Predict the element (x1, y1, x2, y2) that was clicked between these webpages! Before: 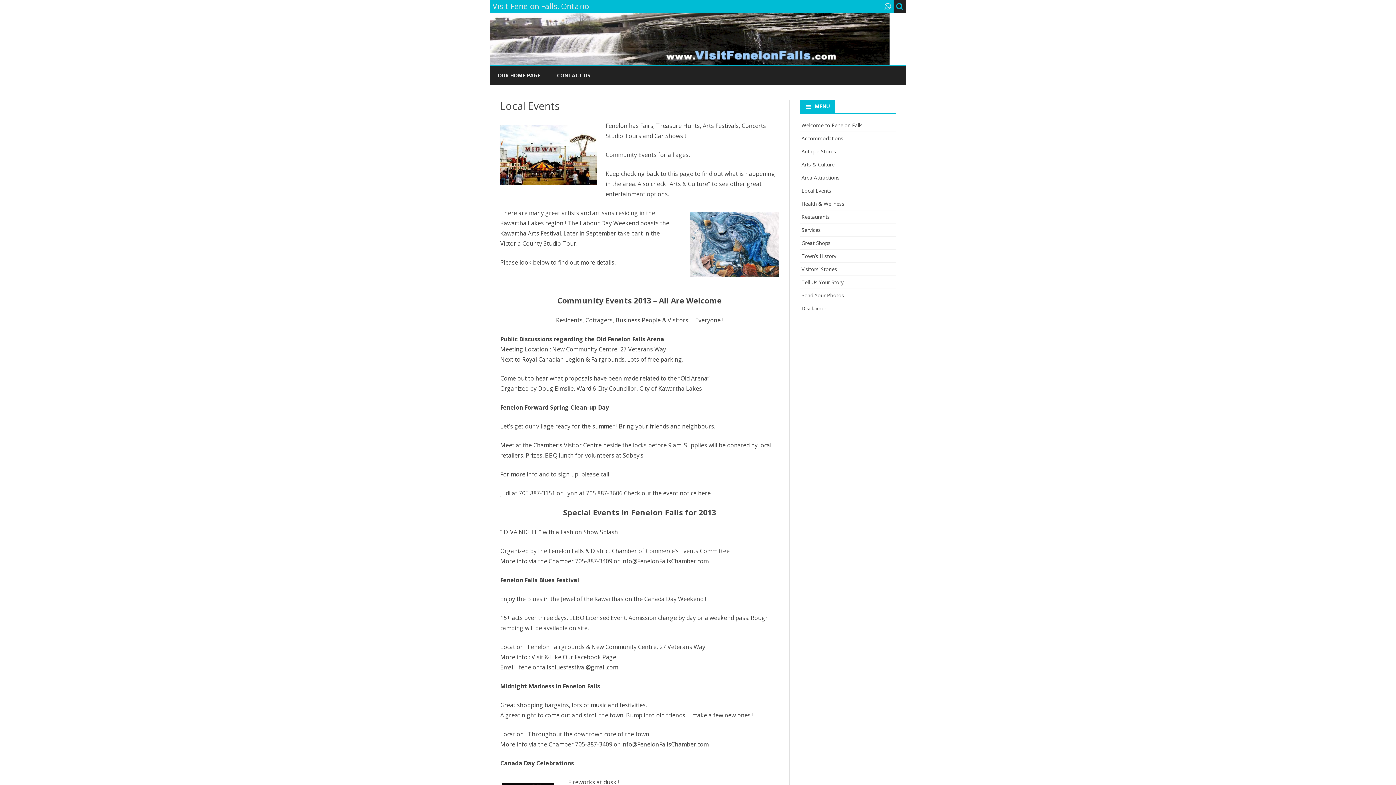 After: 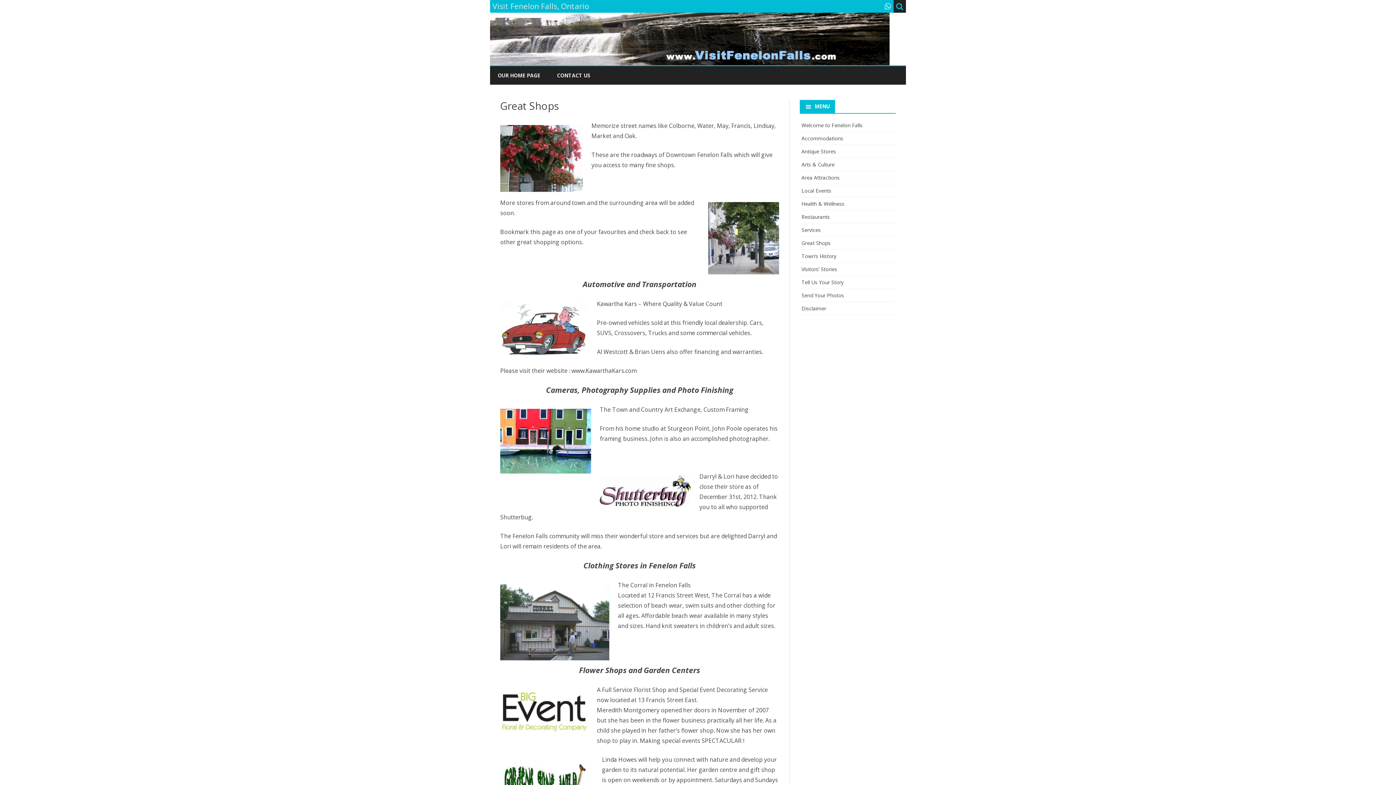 Action: label: Great Shops bbox: (801, 239, 830, 246)